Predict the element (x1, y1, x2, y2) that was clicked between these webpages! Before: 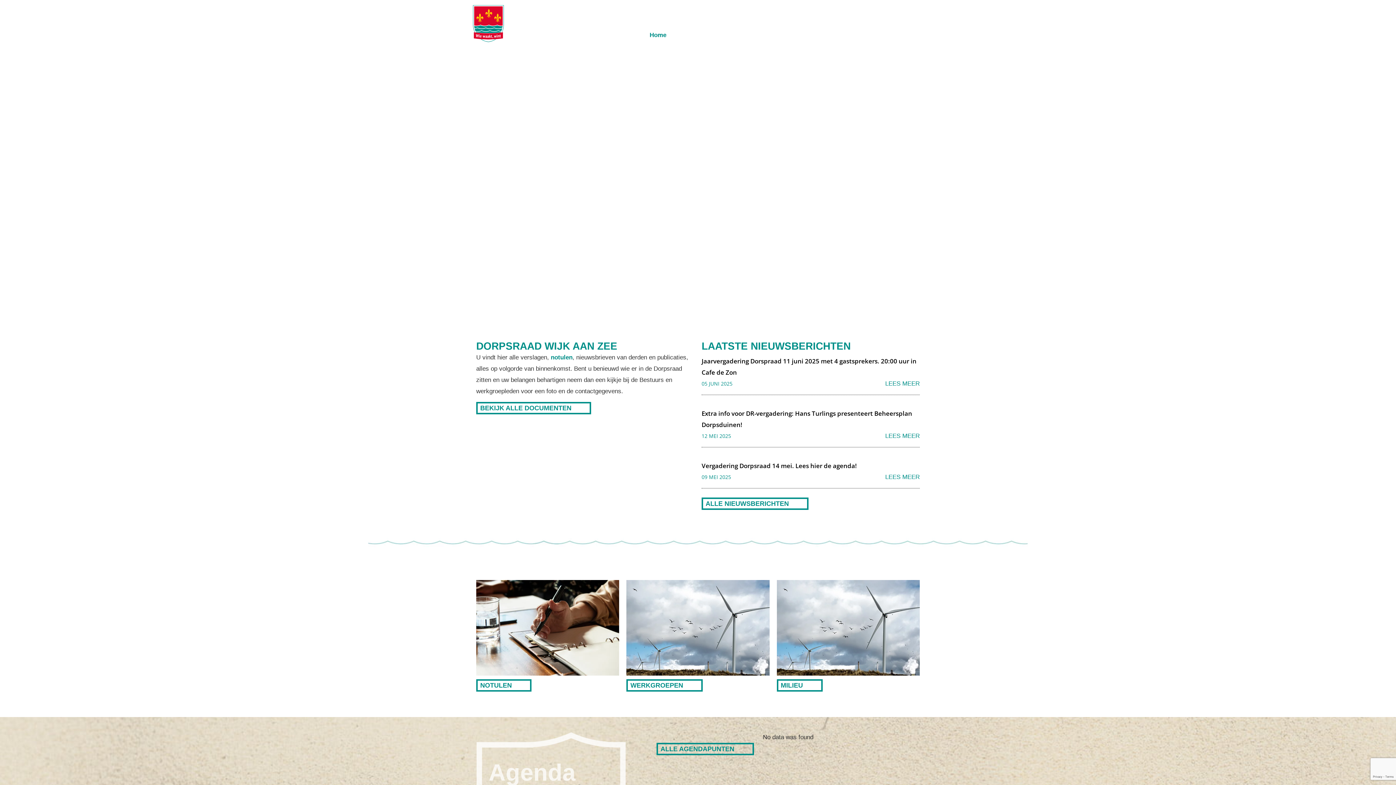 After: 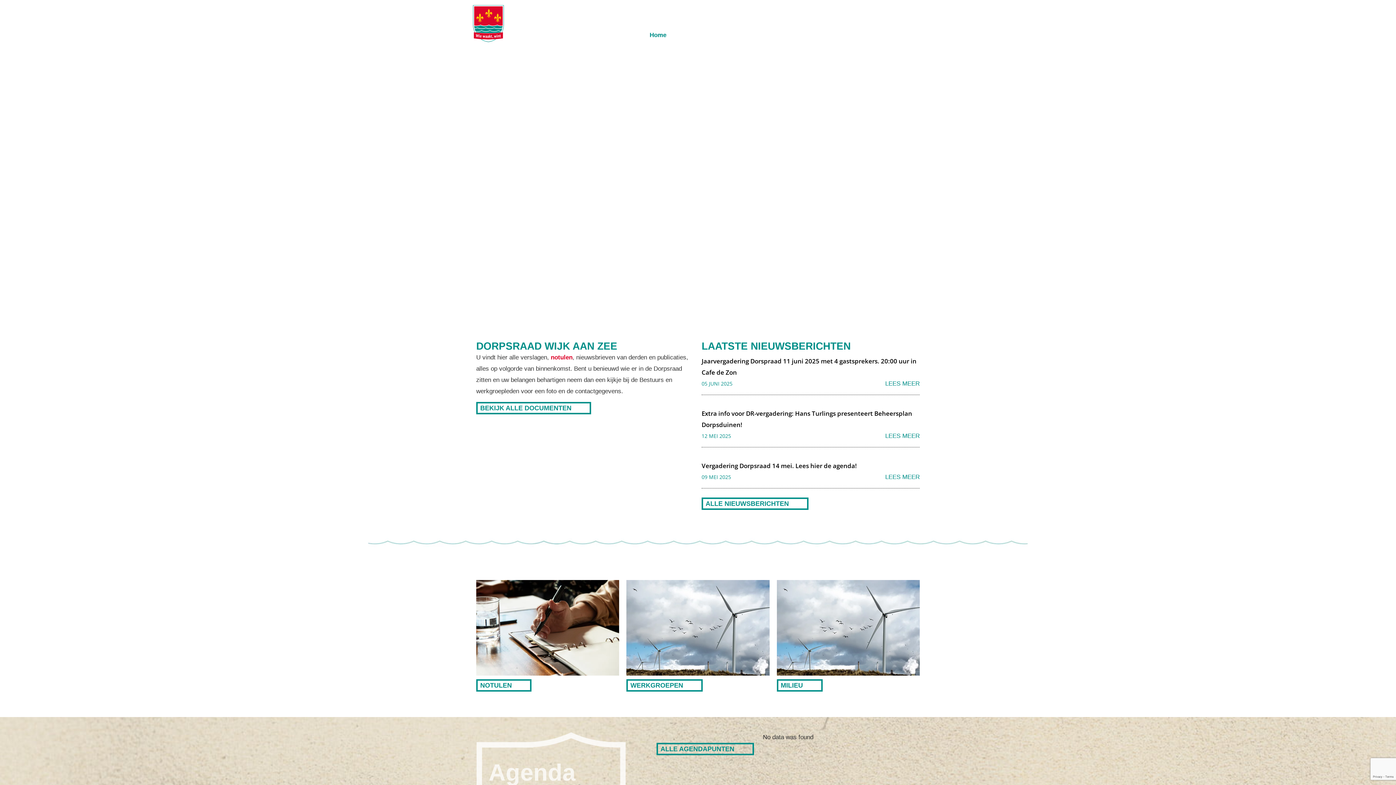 Action: bbox: (550, 354, 572, 361) label: notulen